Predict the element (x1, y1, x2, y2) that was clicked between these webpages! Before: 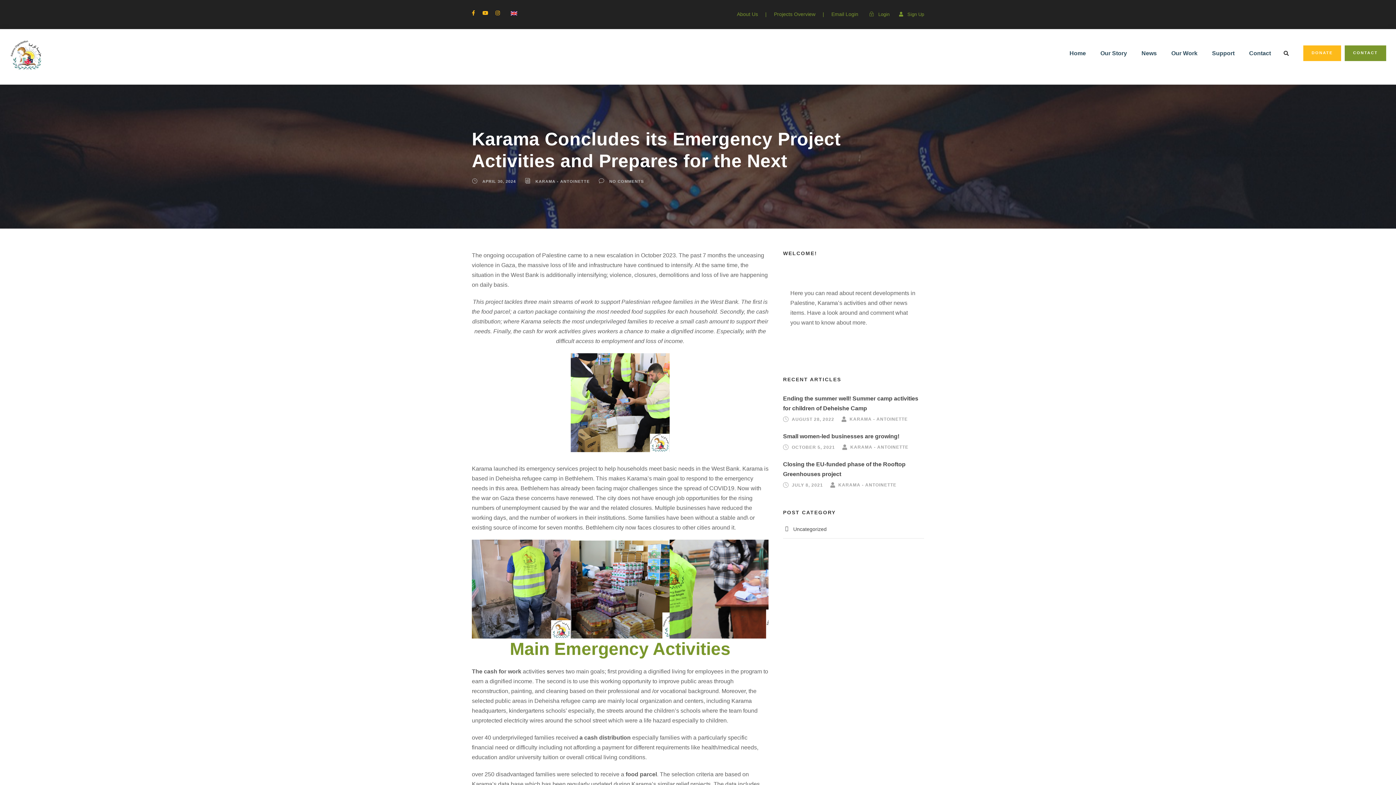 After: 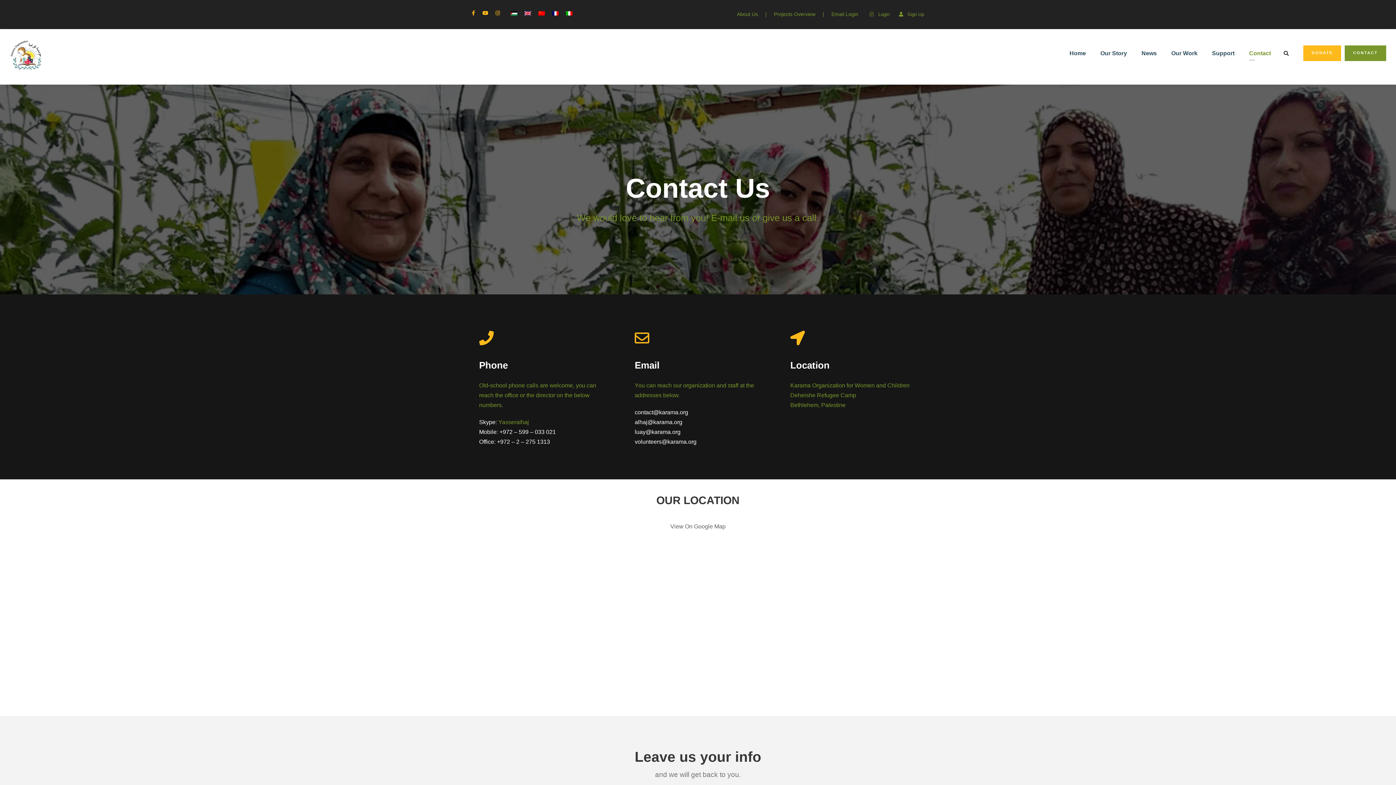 Action: label: CONTACT bbox: (1345, 45, 1386, 61)